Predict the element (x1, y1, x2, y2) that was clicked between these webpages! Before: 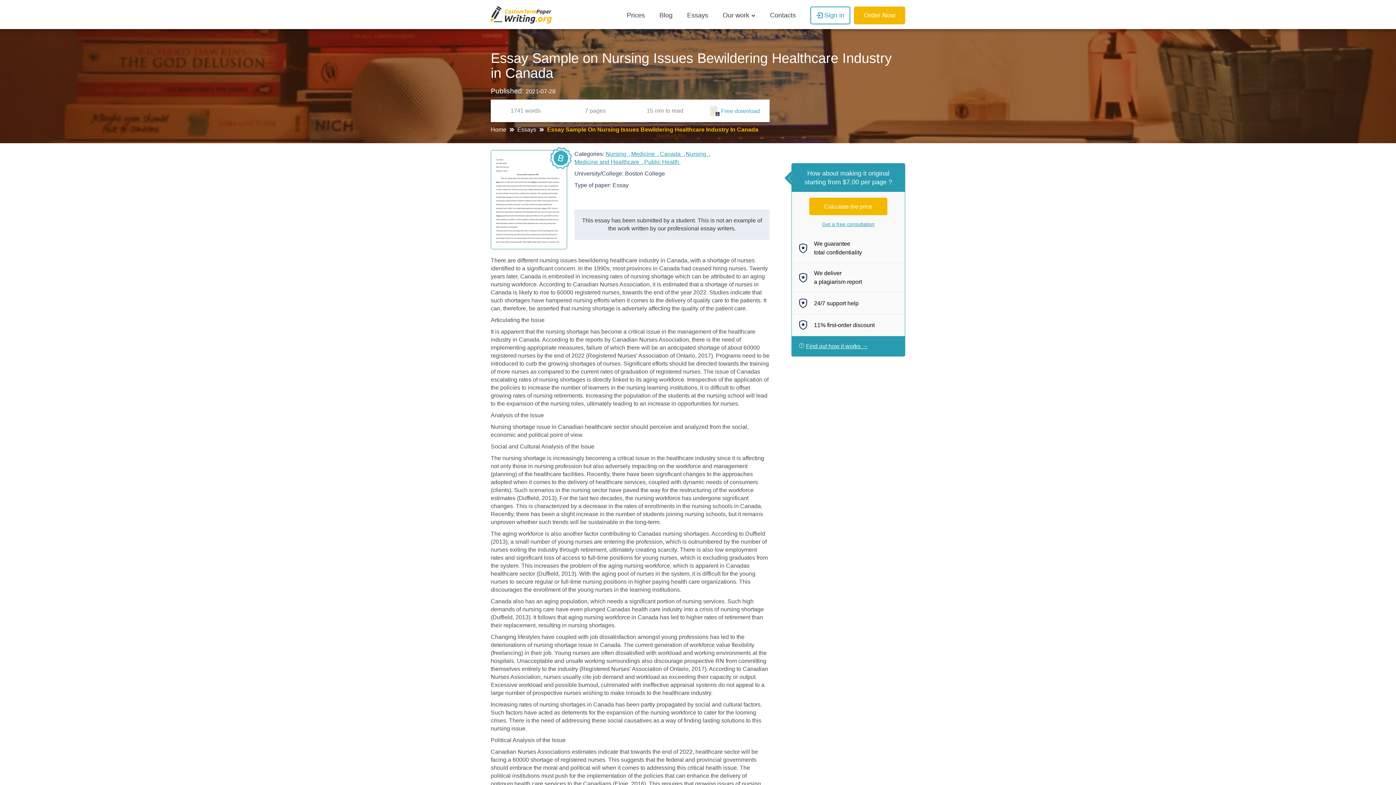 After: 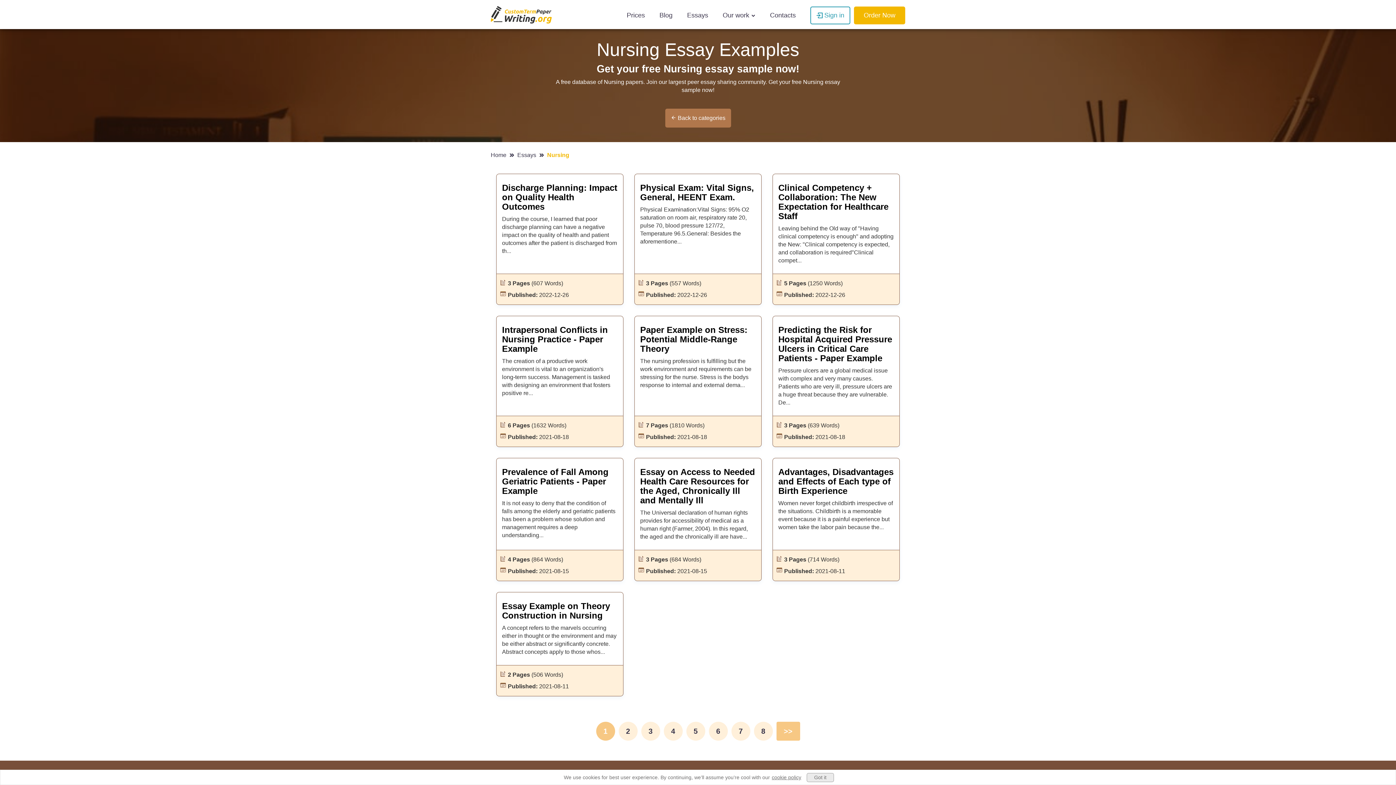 Action: label: Nursing   bbox: (605, 150, 629, 157)